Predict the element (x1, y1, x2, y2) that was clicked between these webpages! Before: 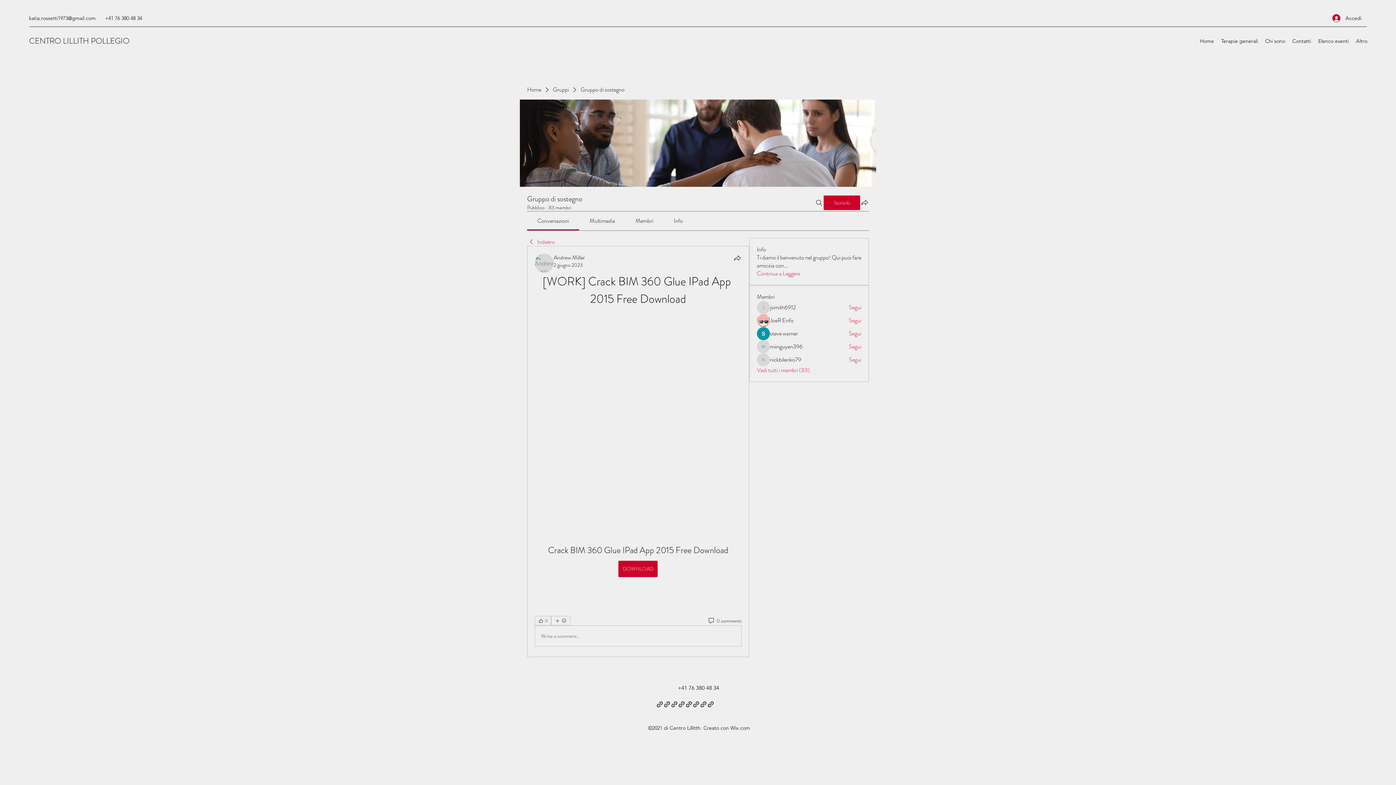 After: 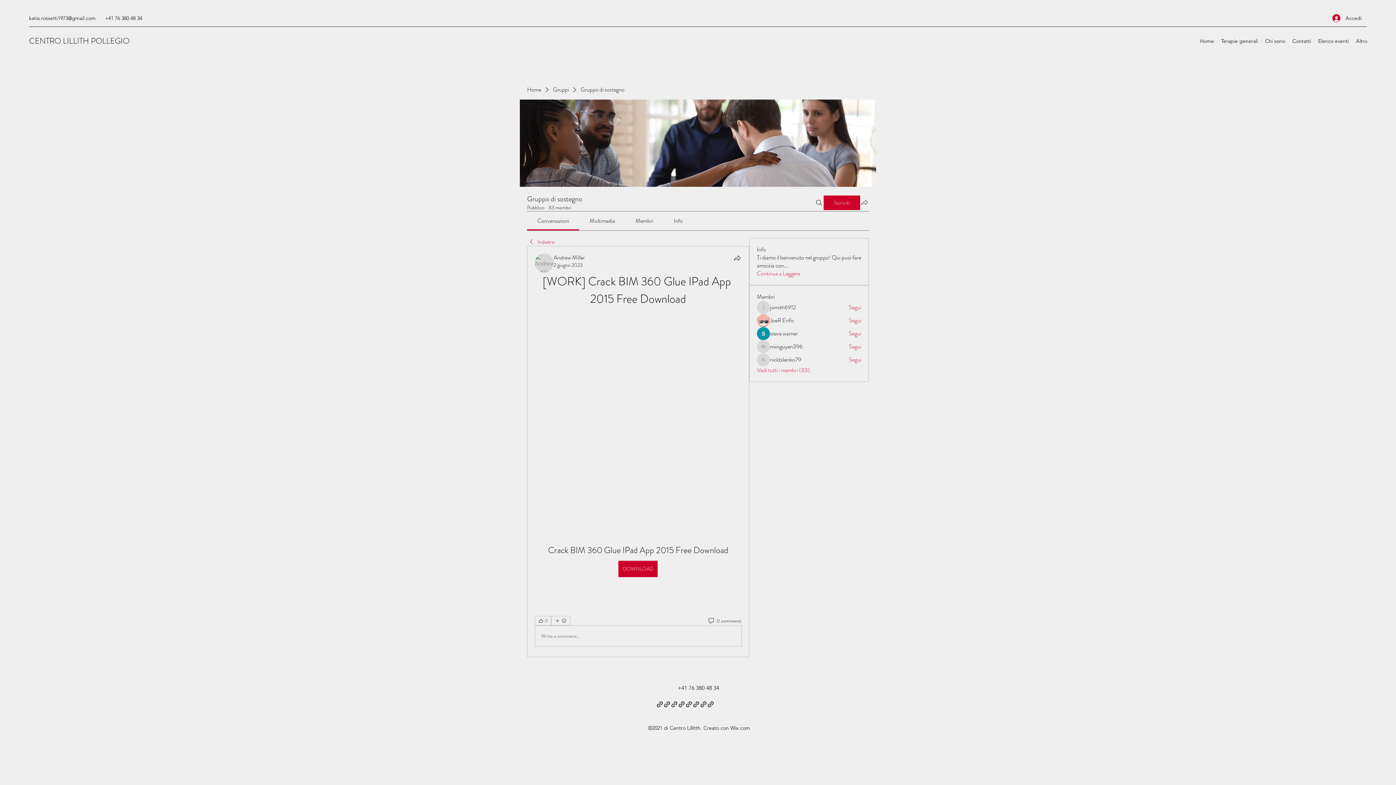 Action: bbox: (860, 198, 869, 206) label: Condividi gruppo